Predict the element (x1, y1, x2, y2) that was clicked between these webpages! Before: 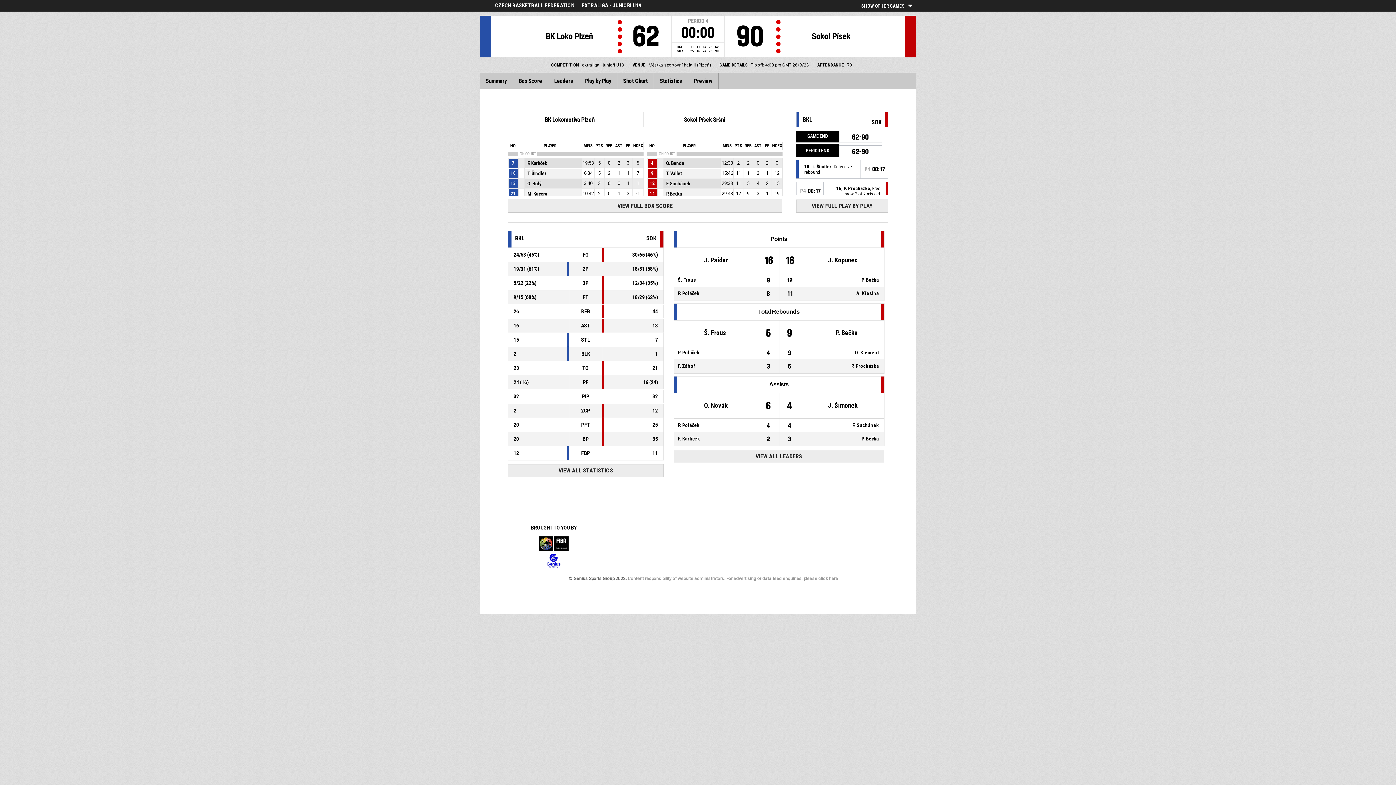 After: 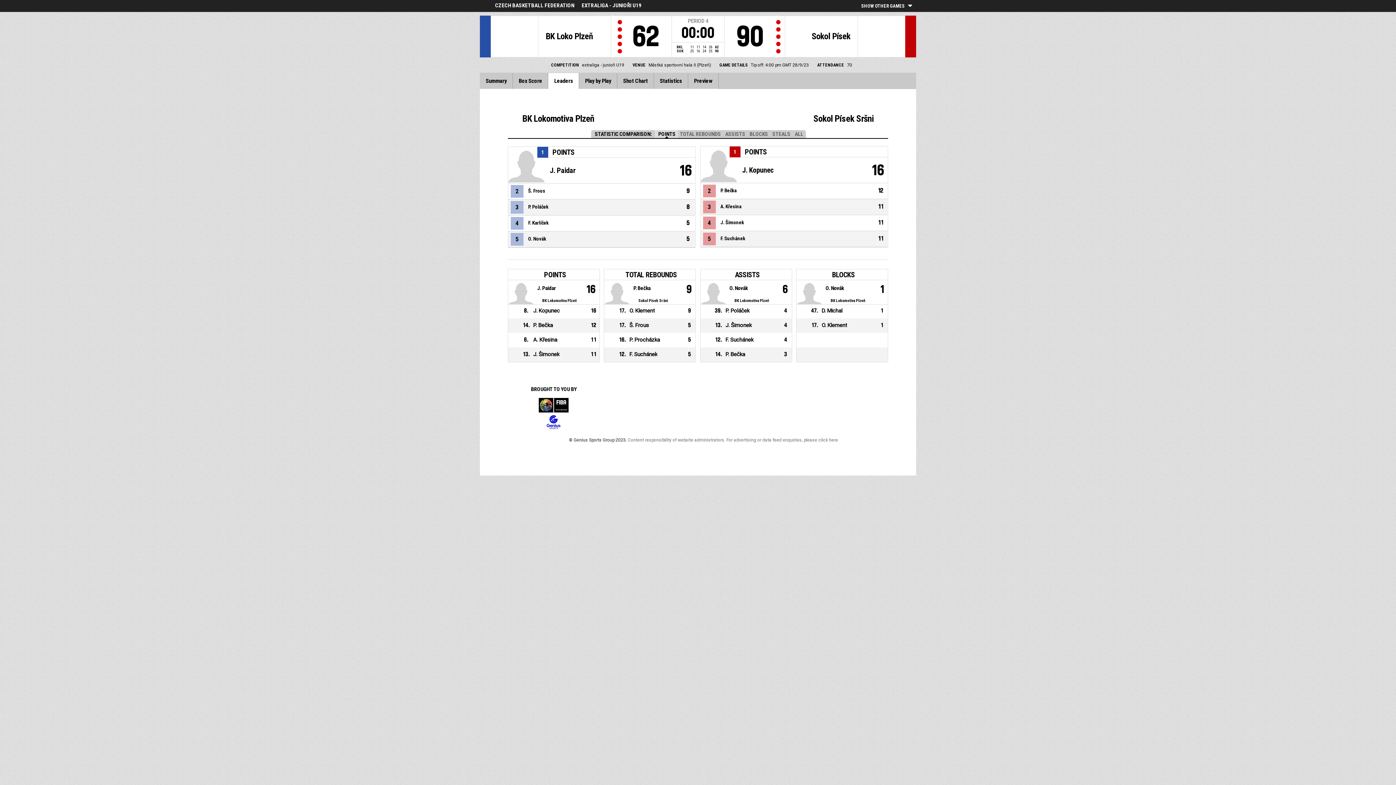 Action: bbox: (673, 450, 884, 463) label: VIEW ALL LEADERS